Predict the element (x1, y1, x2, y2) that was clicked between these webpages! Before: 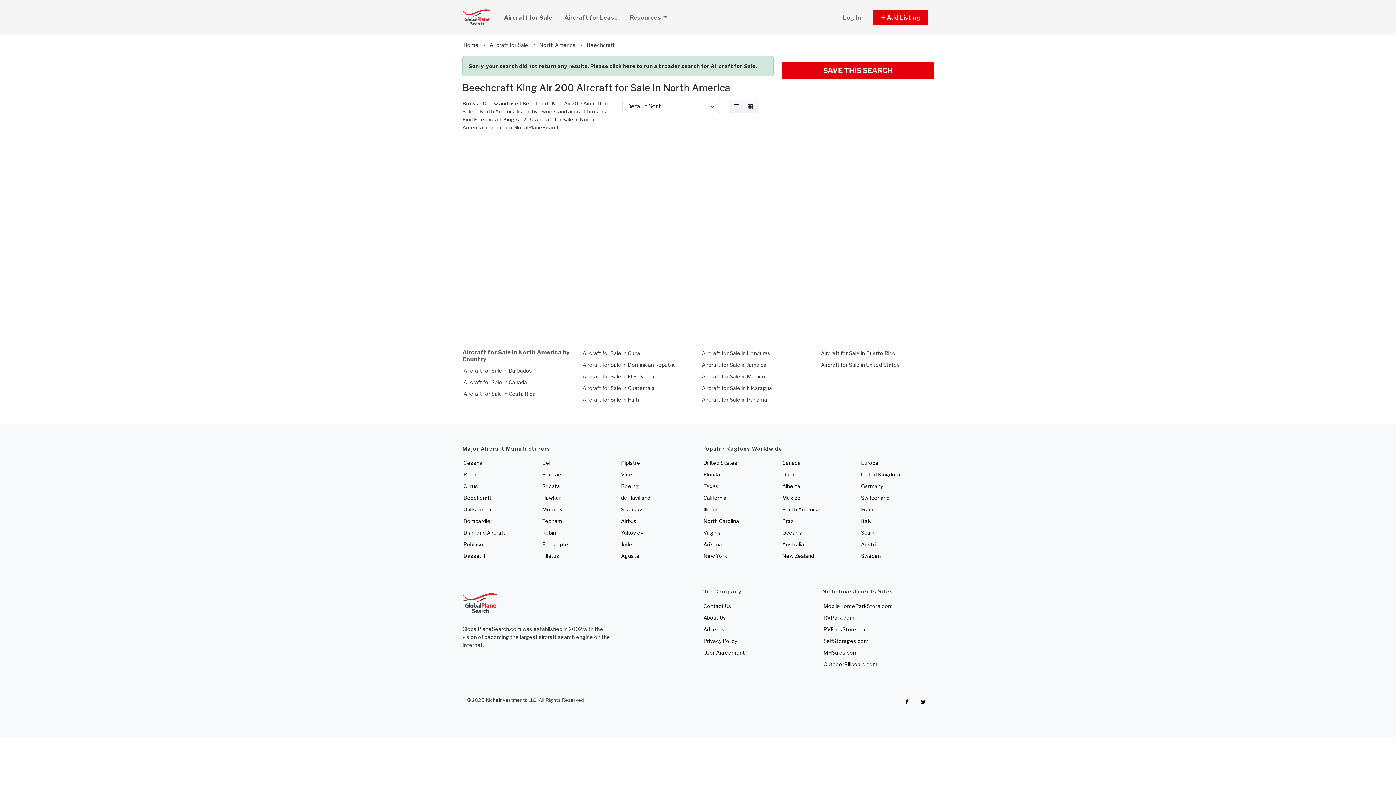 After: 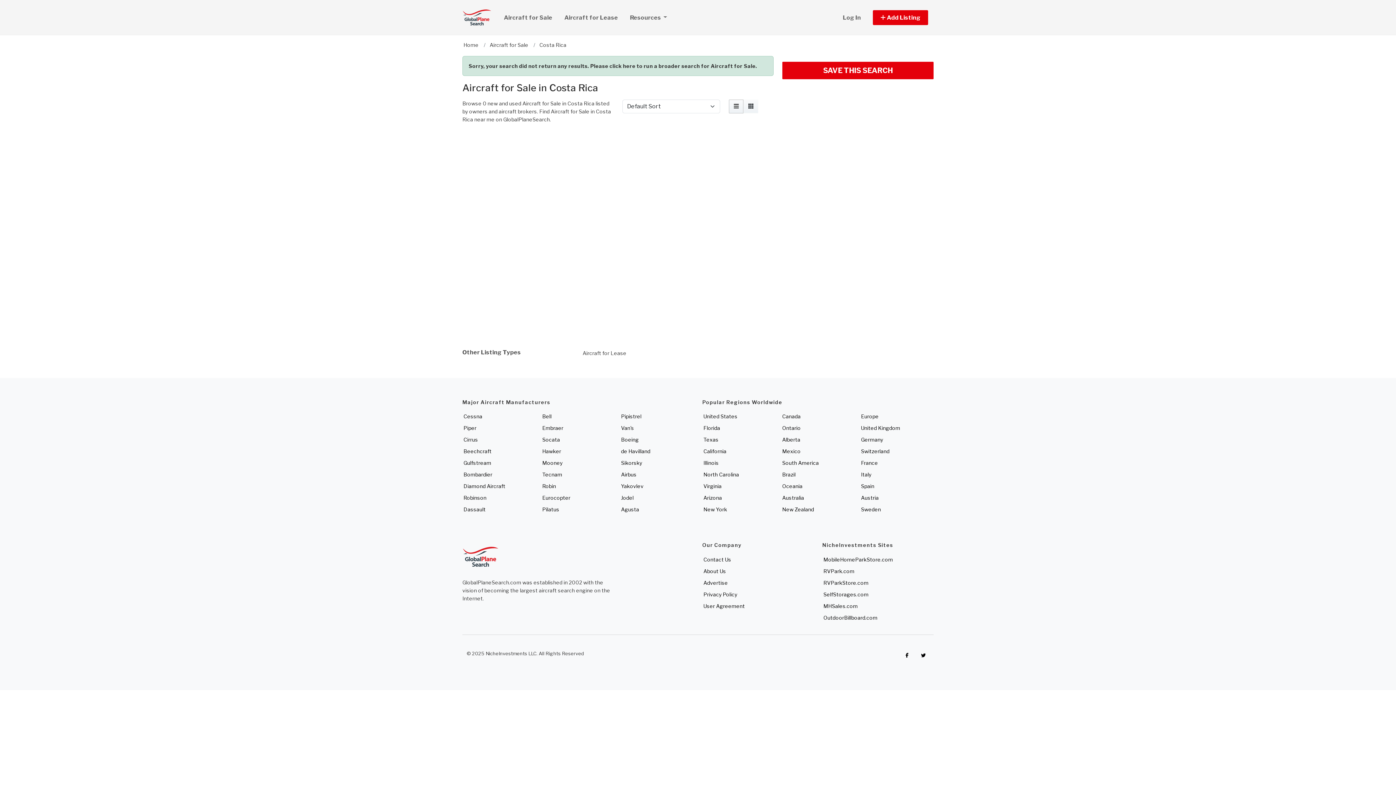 Action: label: Aircraft for Sale in Costa Rica bbox: (463, 390, 535, 397)